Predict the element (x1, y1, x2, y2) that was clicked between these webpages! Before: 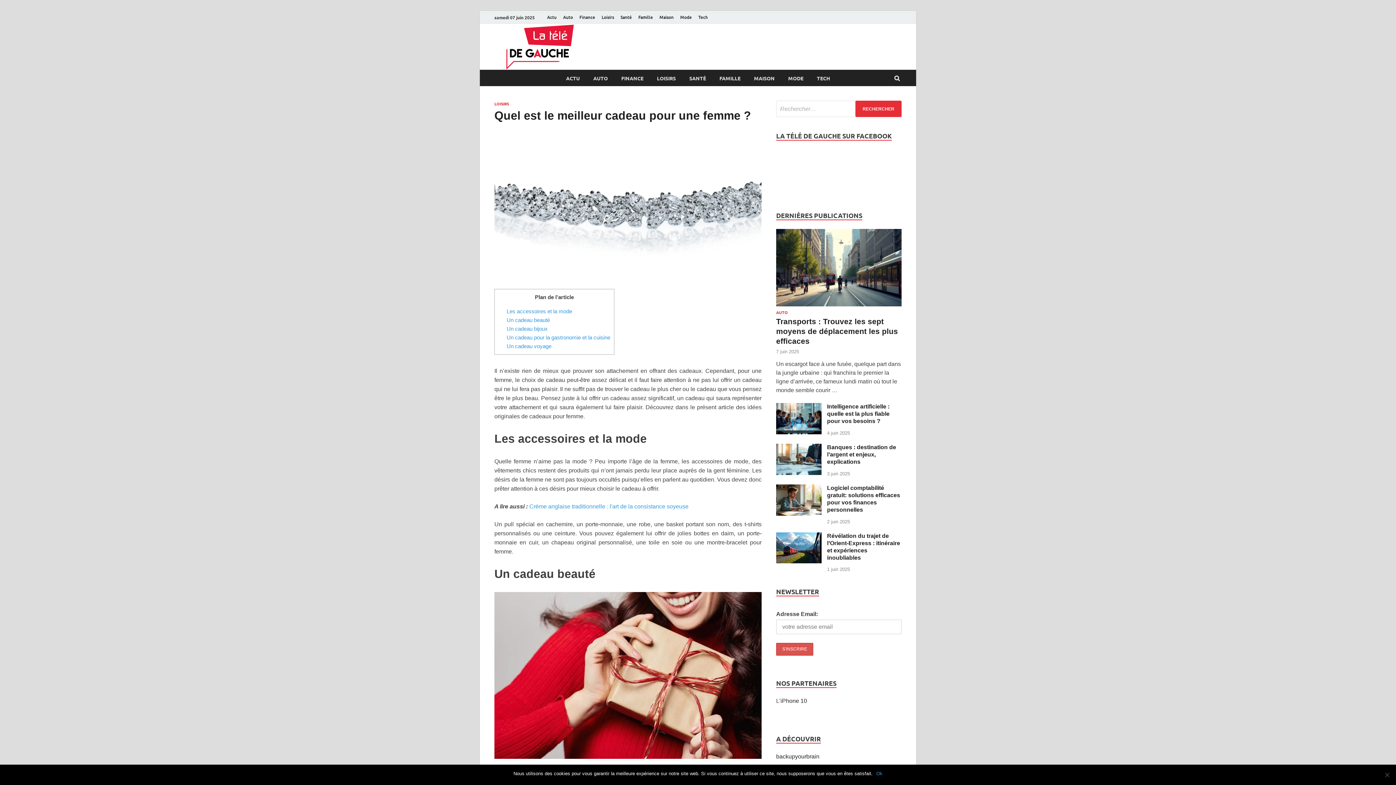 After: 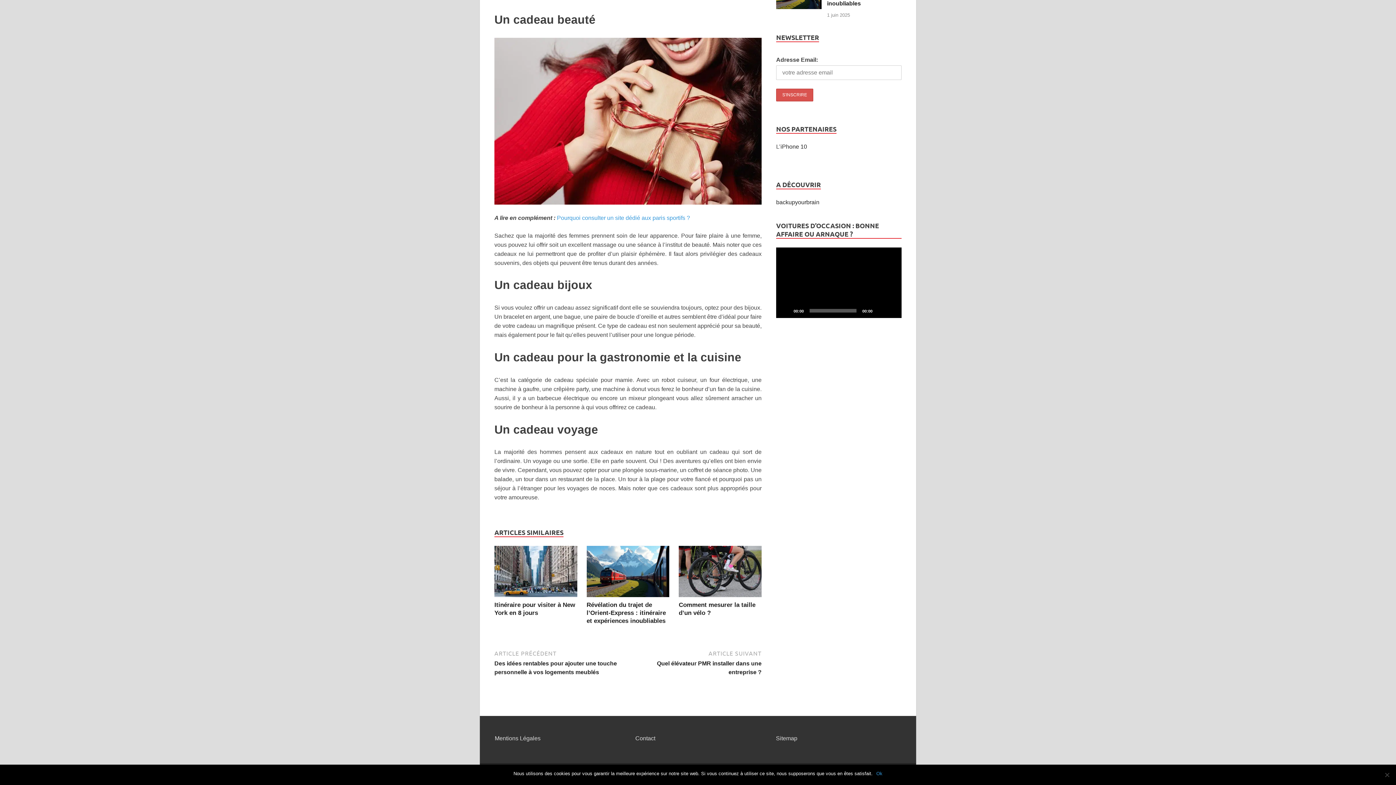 Action: bbox: (506, 317, 550, 323) label: Un cadeau beauté